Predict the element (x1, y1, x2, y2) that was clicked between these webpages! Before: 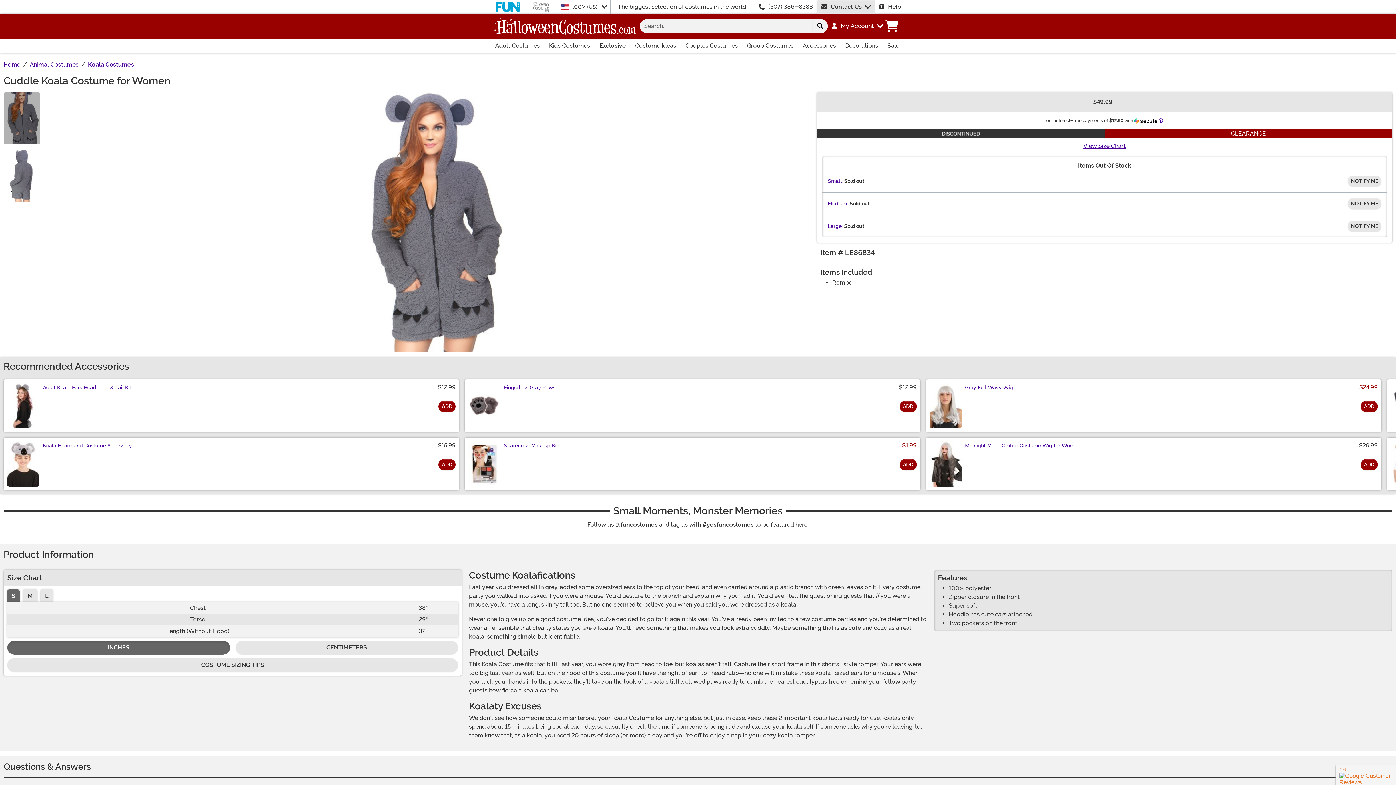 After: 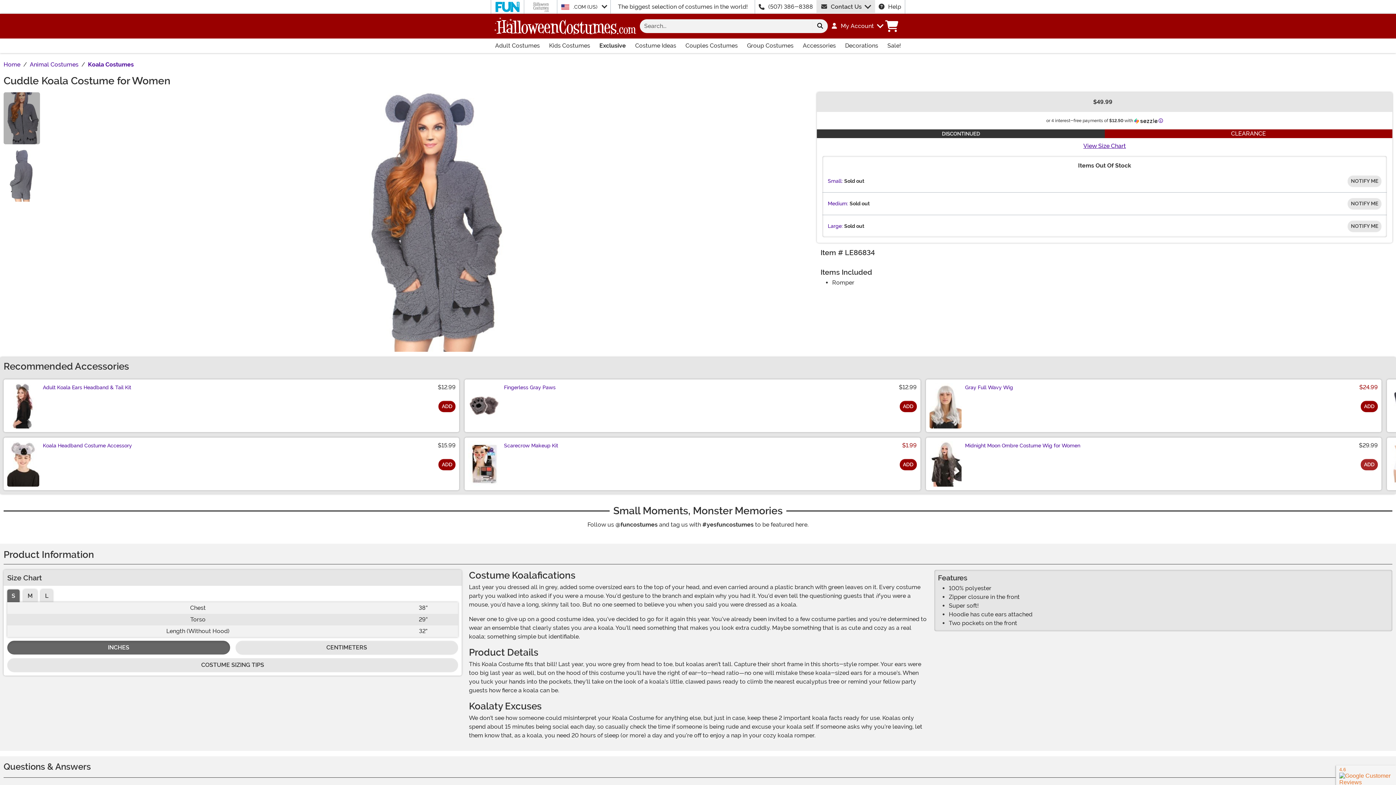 Action: bbox: (1361, 459, 1378, 470) label: ADD